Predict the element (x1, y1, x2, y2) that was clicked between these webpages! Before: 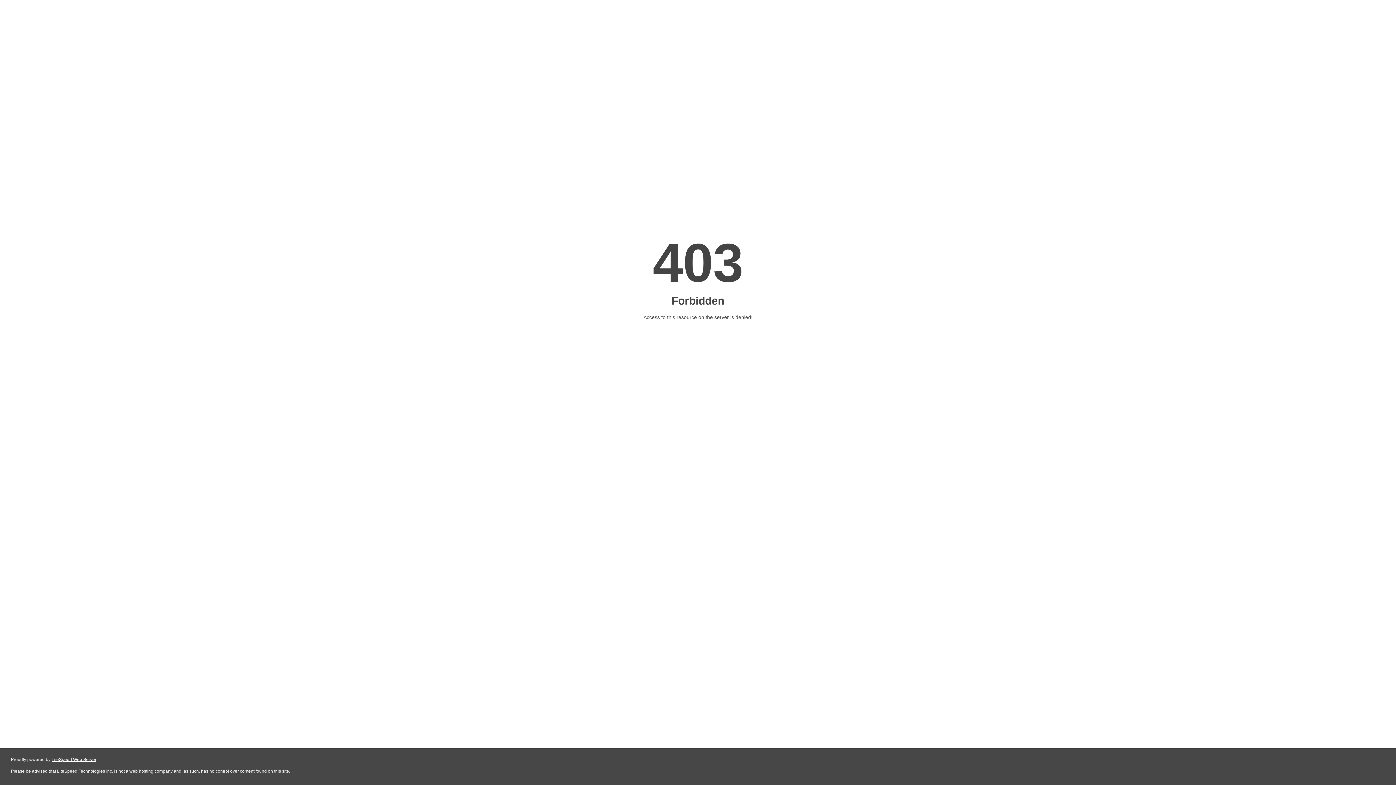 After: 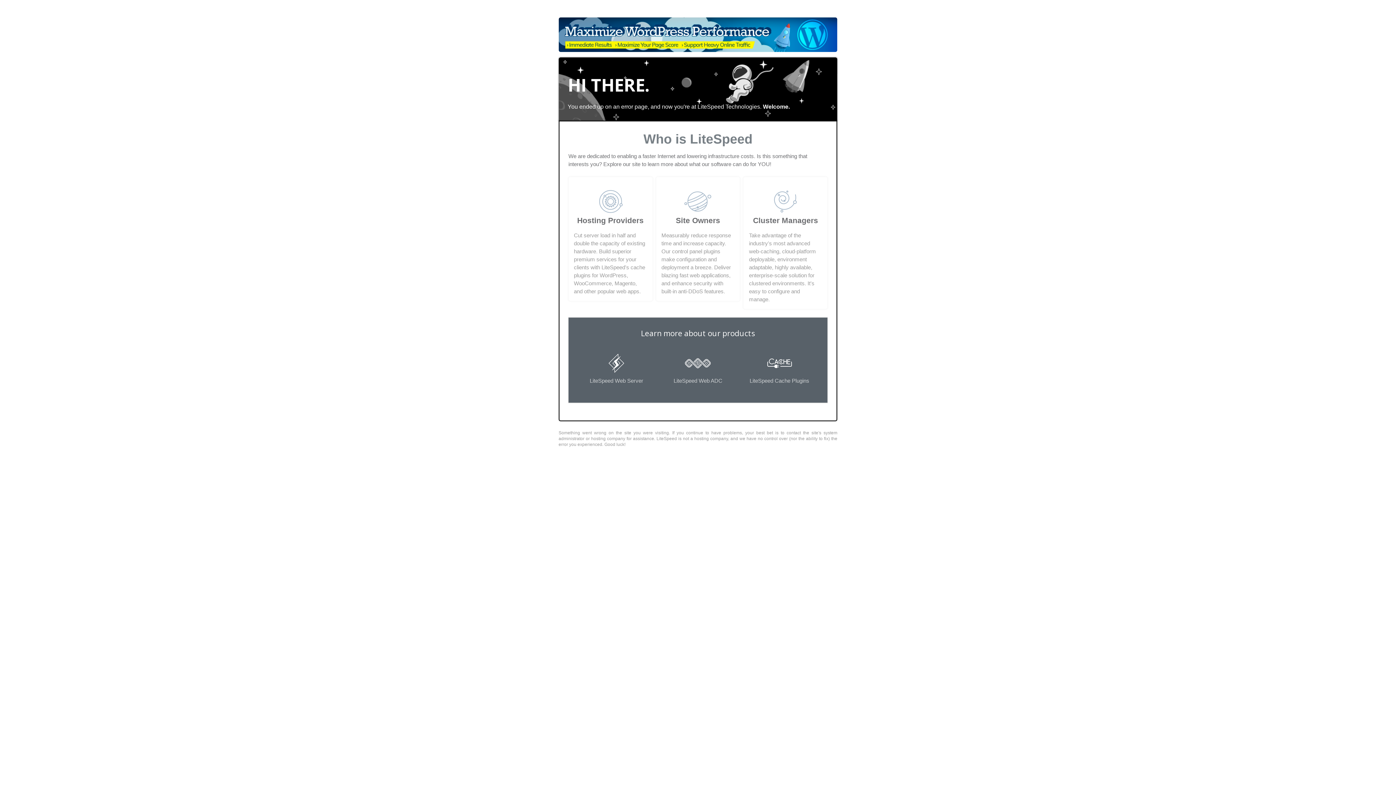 Action: label: LiteSpeed Web Server bbox: (51, 757, 96, 762)